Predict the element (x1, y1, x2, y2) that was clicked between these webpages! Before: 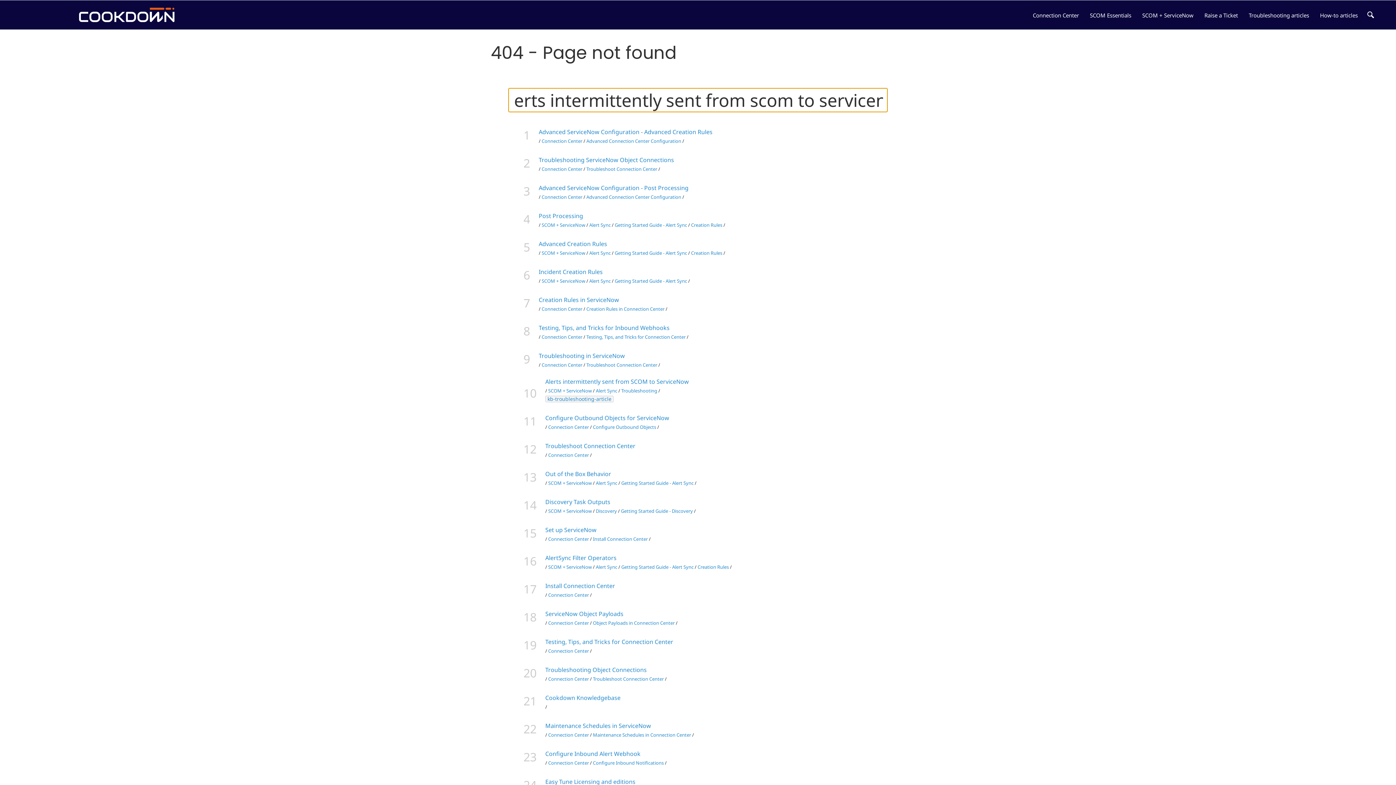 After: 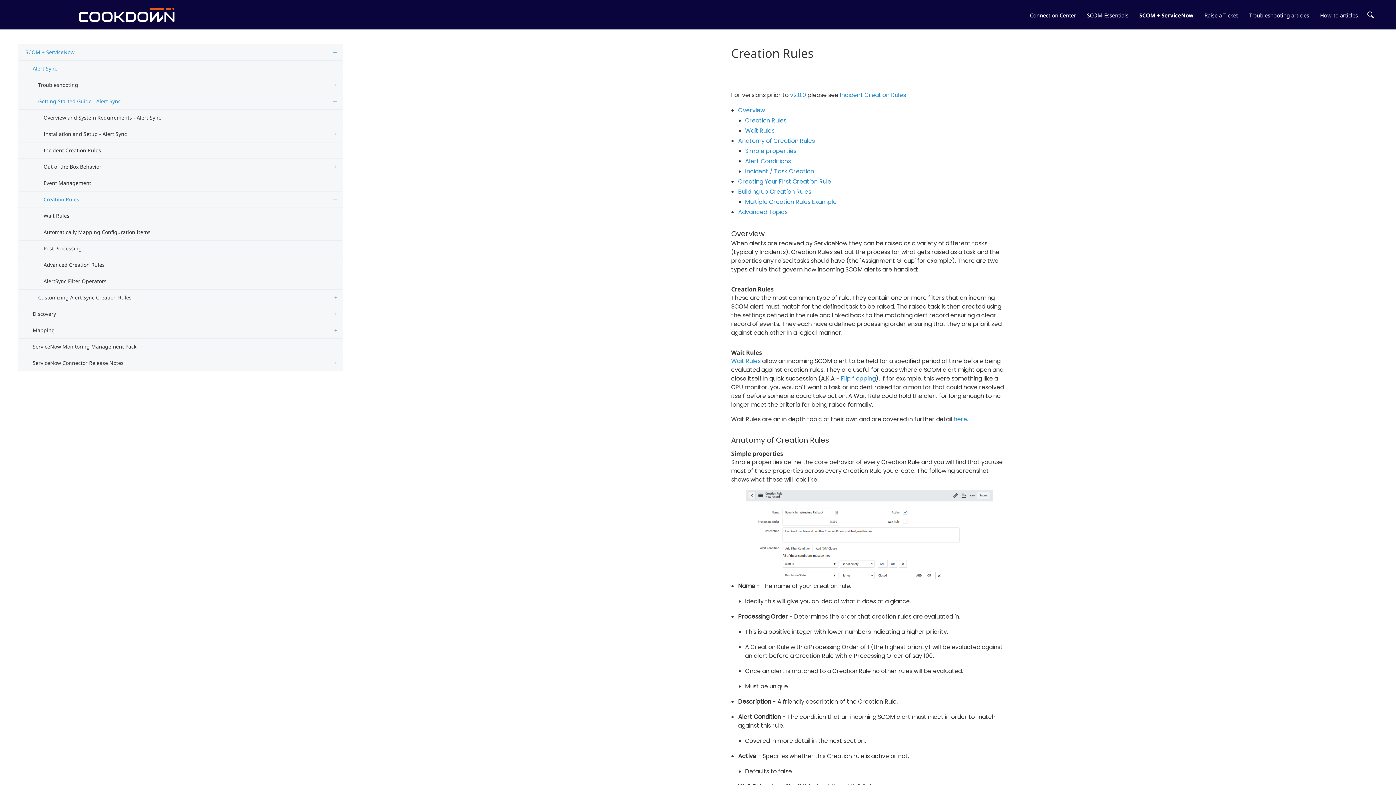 Action: bbox: (697, 564, 729, 570) label: Creation Rules